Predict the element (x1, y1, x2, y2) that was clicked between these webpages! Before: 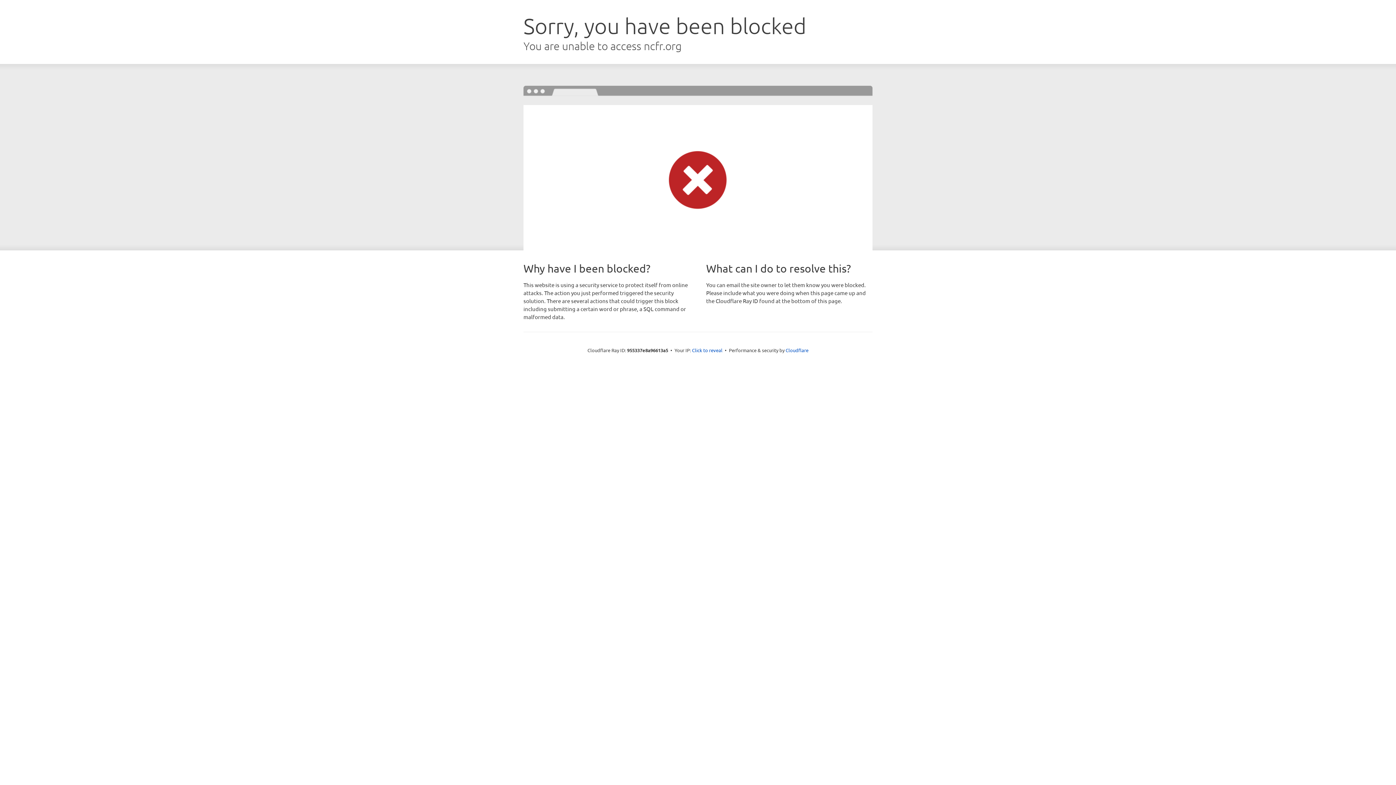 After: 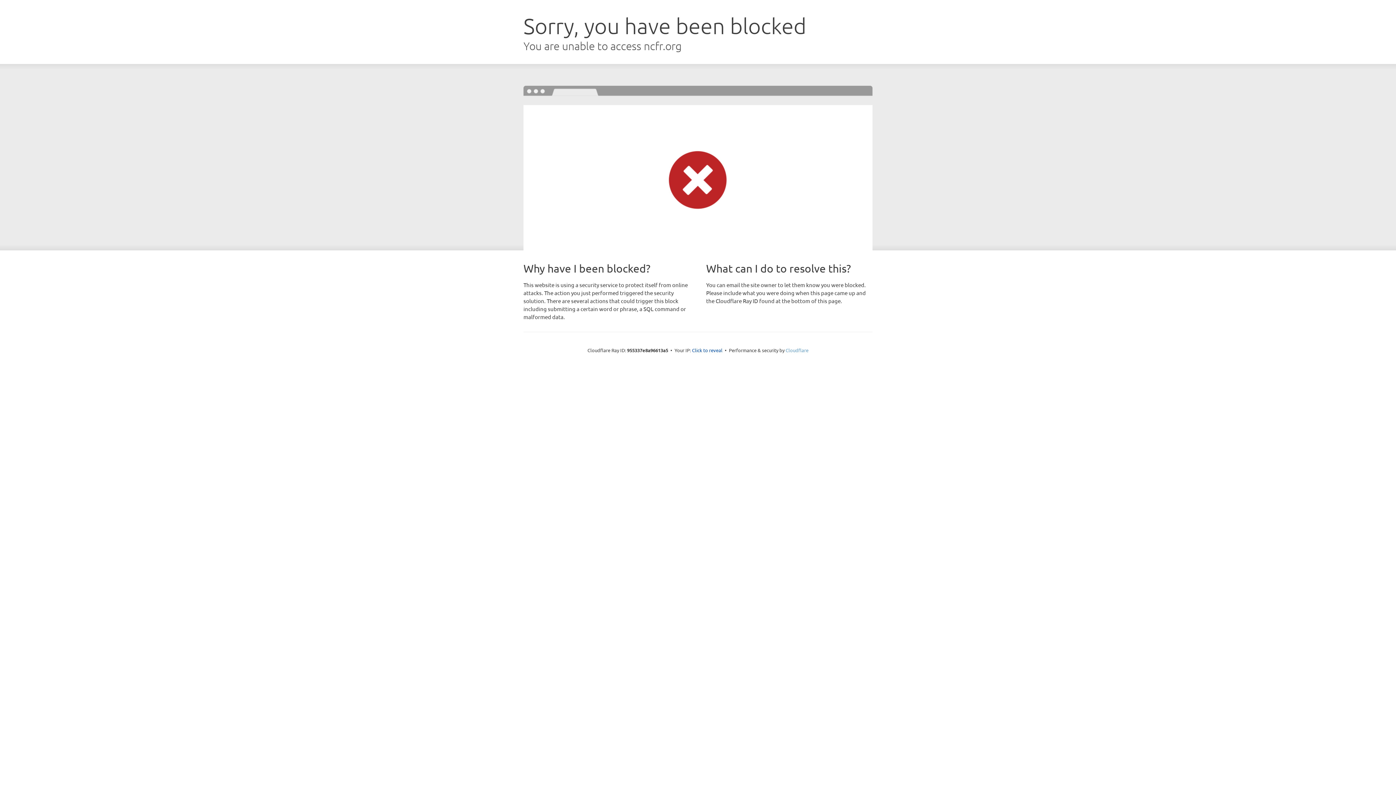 Action: label: Cloudflare bbox: (785, 347, 808, 353)